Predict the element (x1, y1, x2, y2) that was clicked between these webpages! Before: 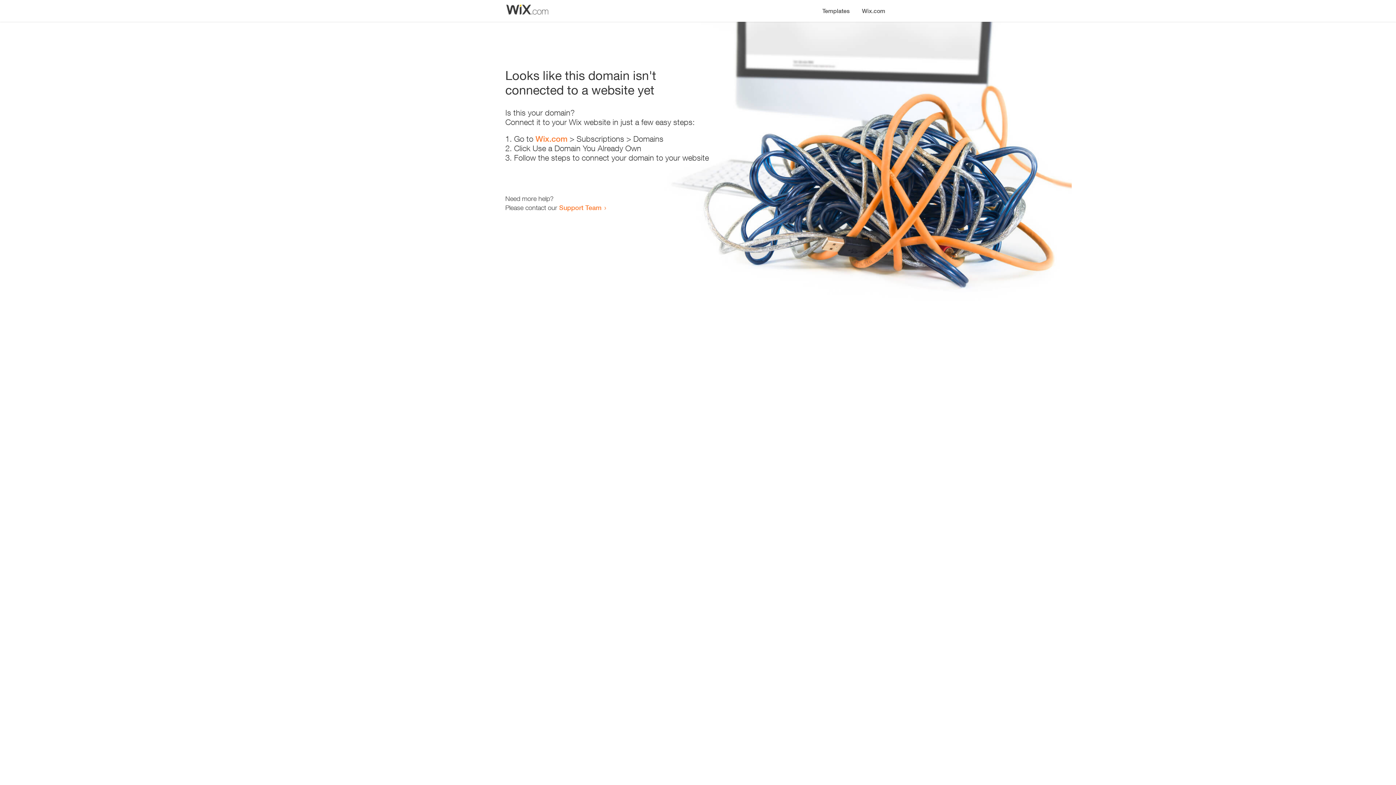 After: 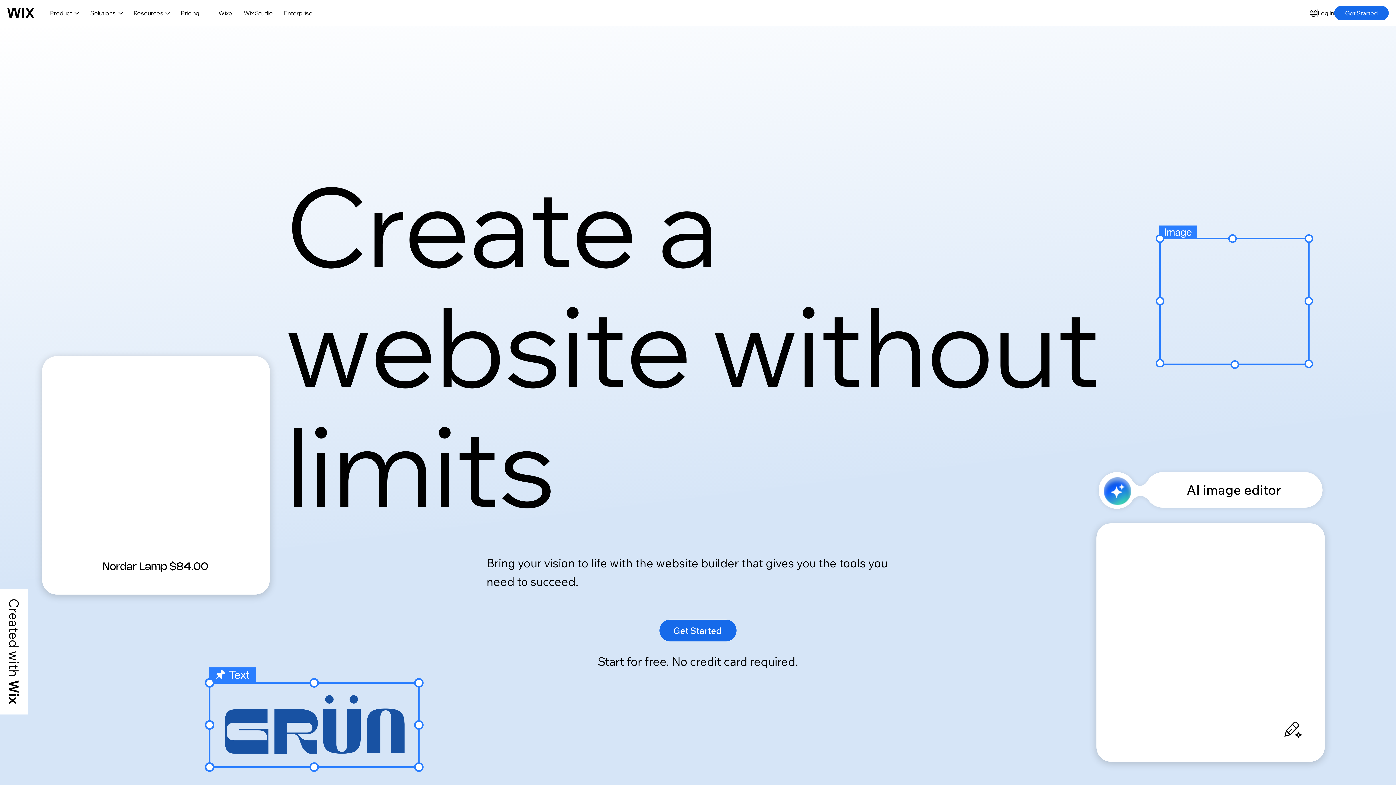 Action: bbox: (856, 0, 890, 14) label: Wix.com